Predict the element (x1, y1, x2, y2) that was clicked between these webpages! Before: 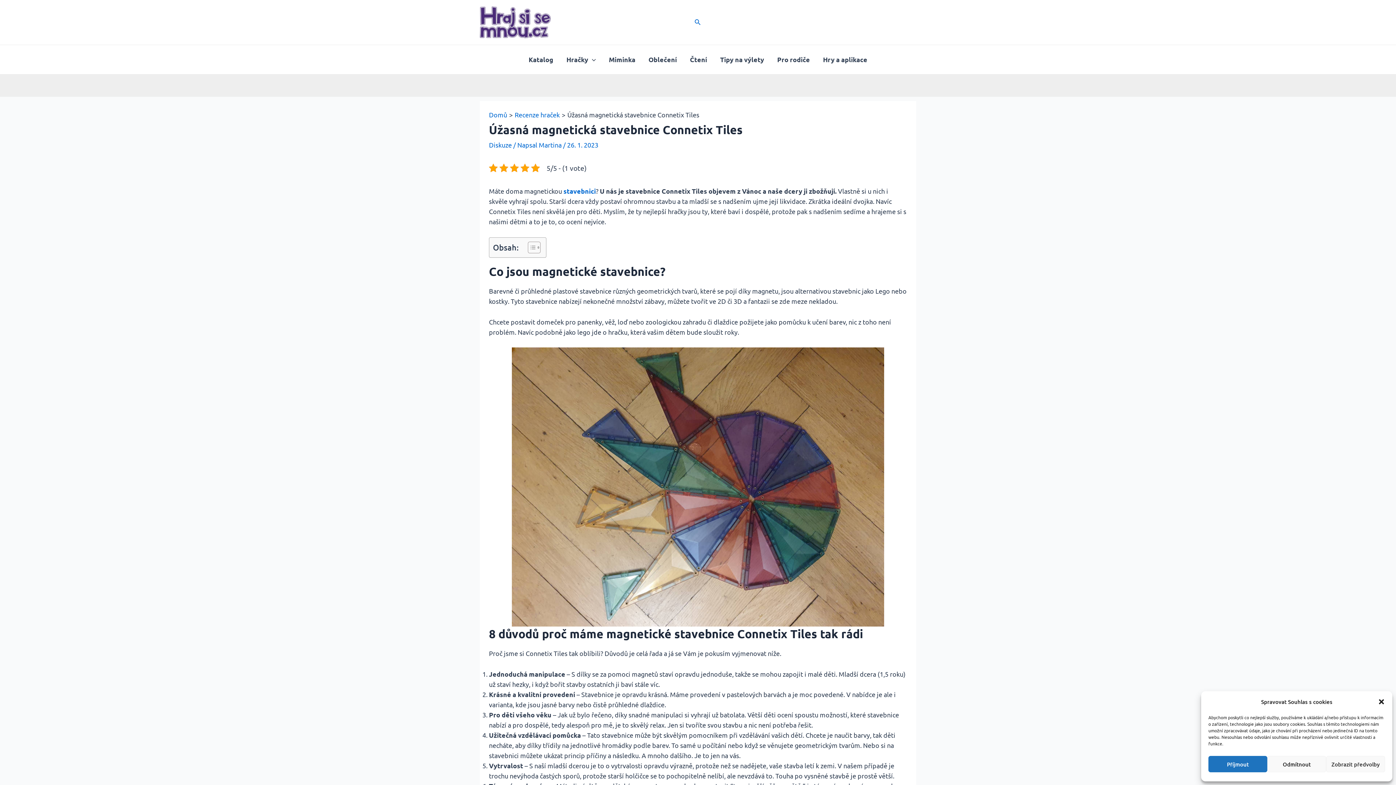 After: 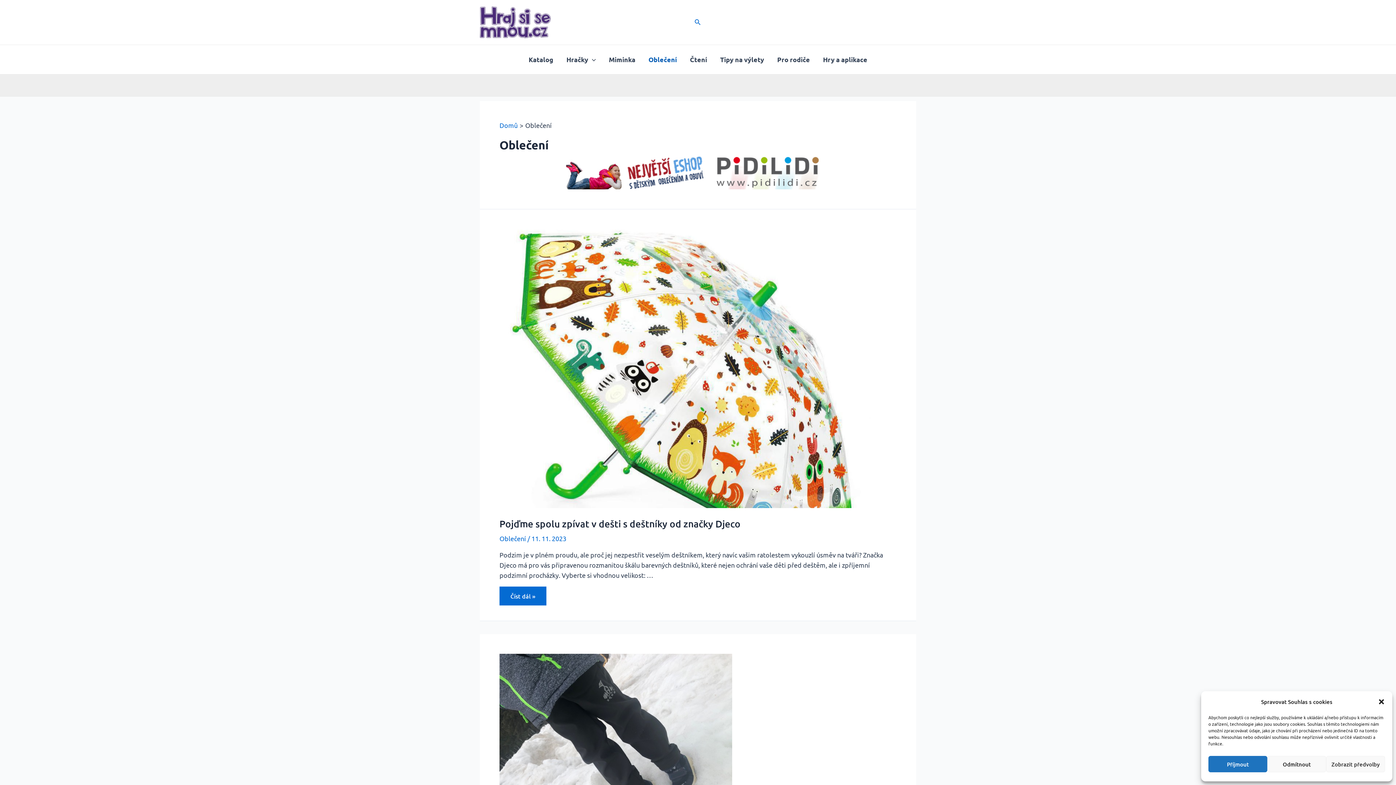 Action: bbox: (642, 45, 683, 74) label: Oblečení